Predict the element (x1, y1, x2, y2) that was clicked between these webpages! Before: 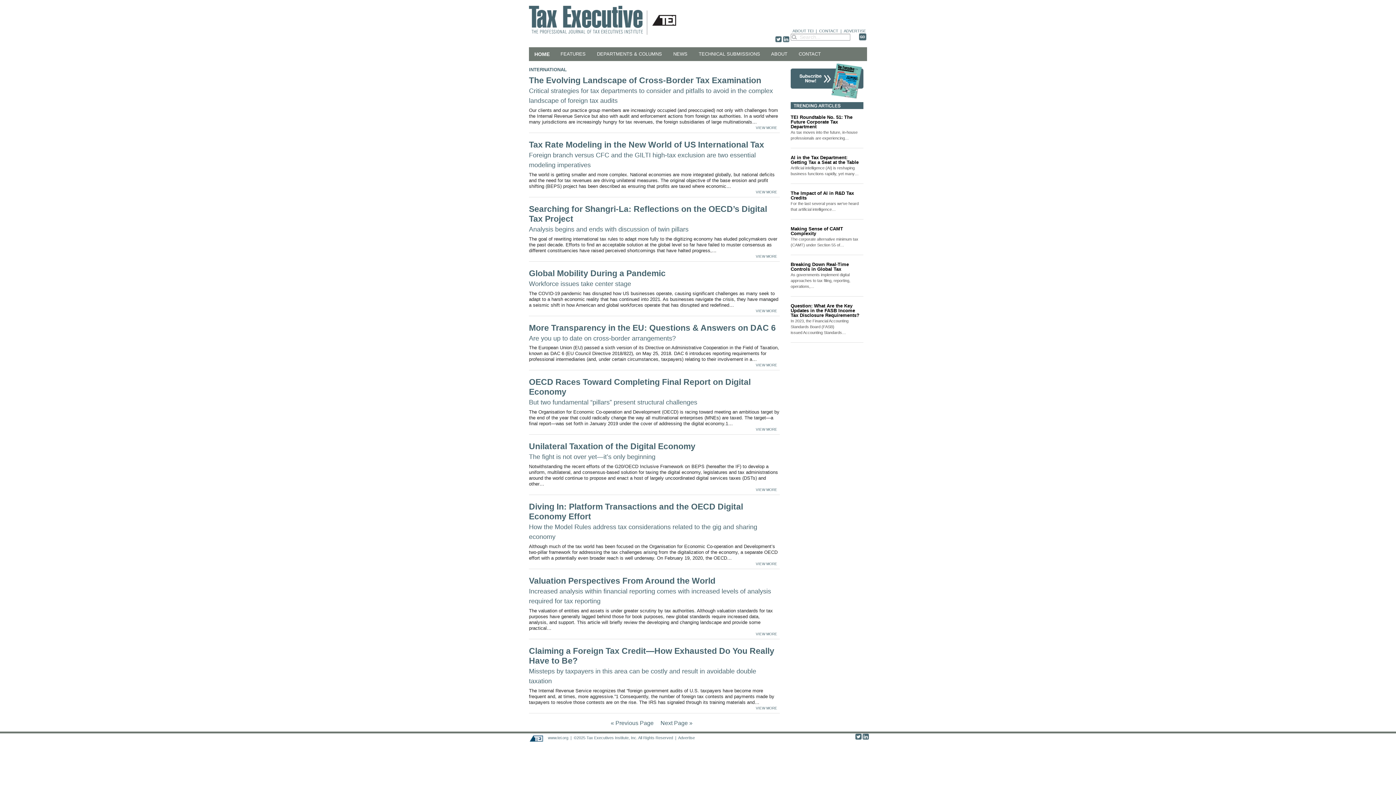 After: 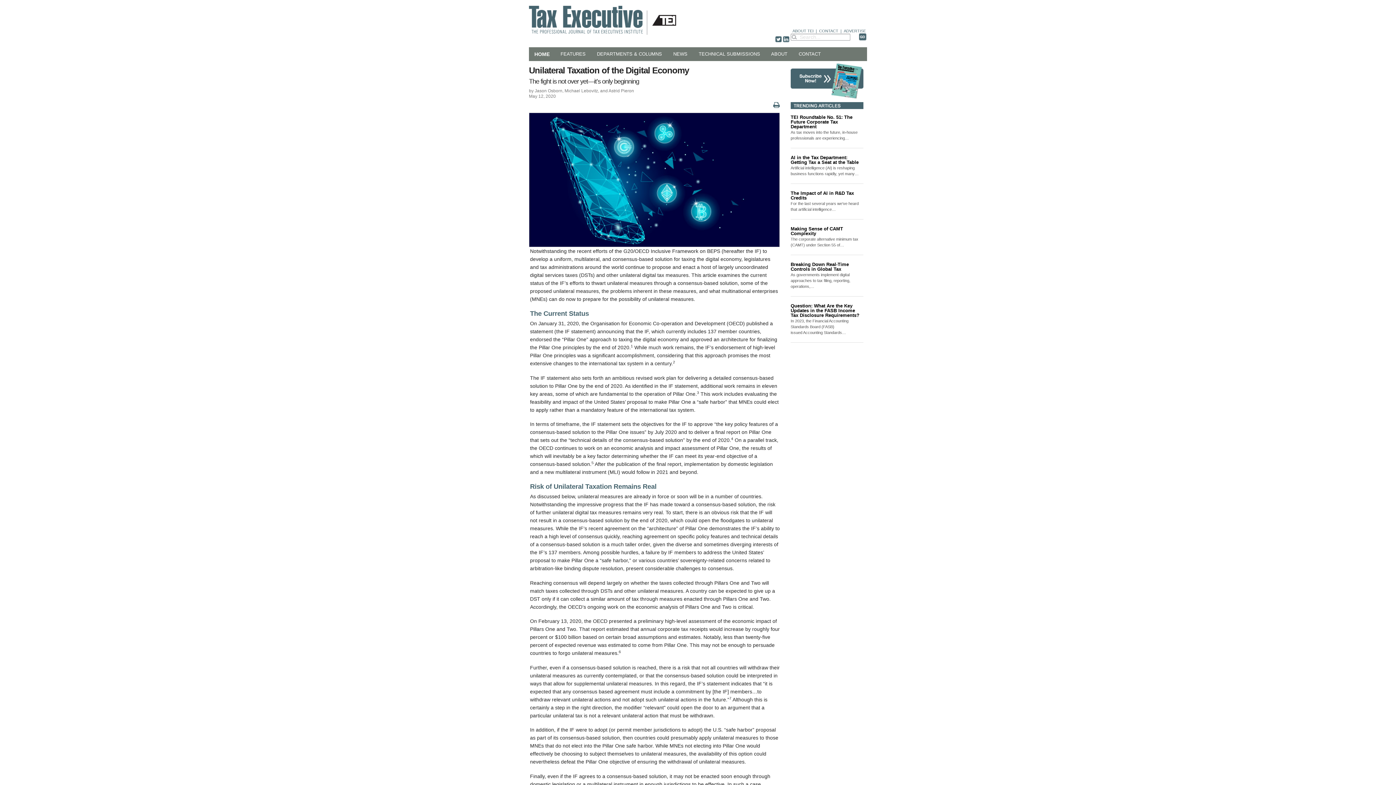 Action: label: VIEW MORE bbox: (756, 488, 777, 492)